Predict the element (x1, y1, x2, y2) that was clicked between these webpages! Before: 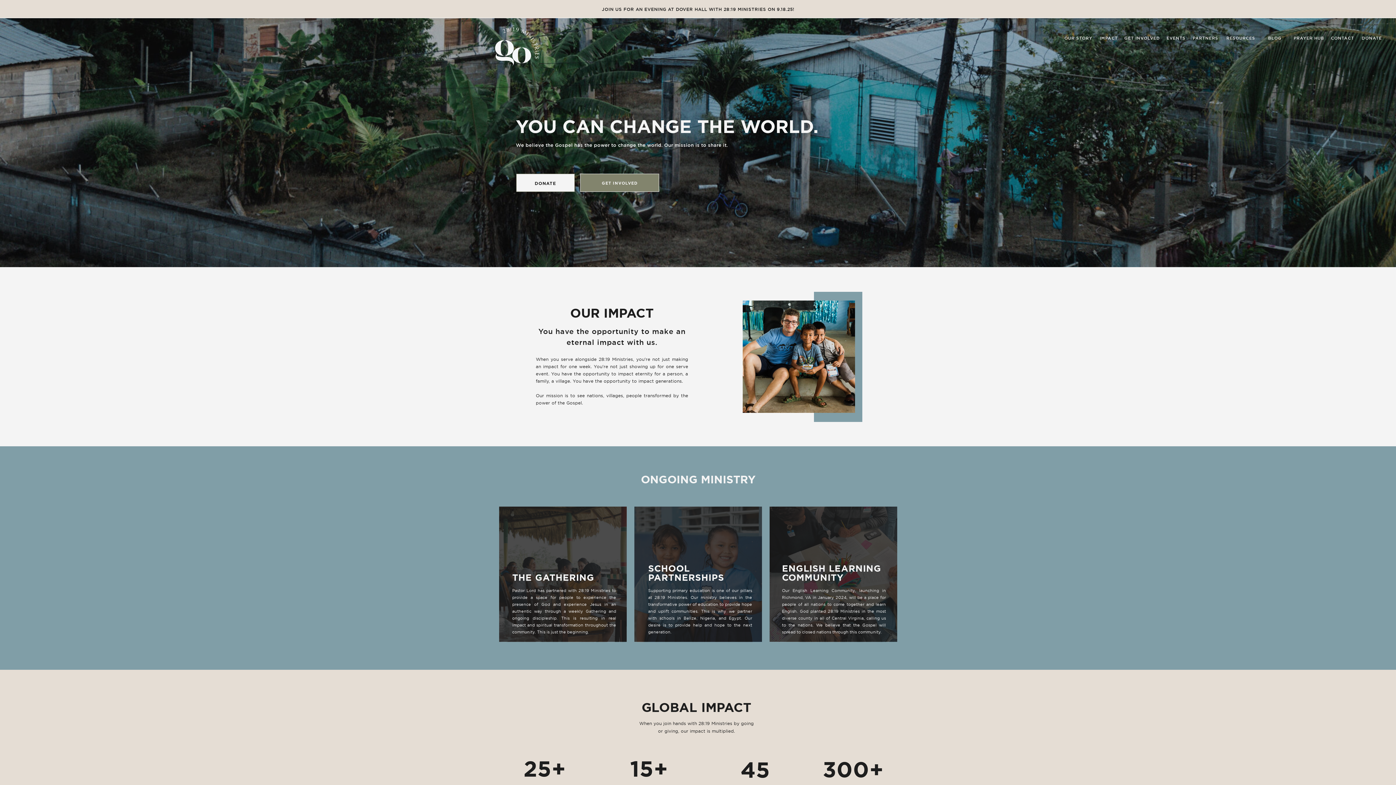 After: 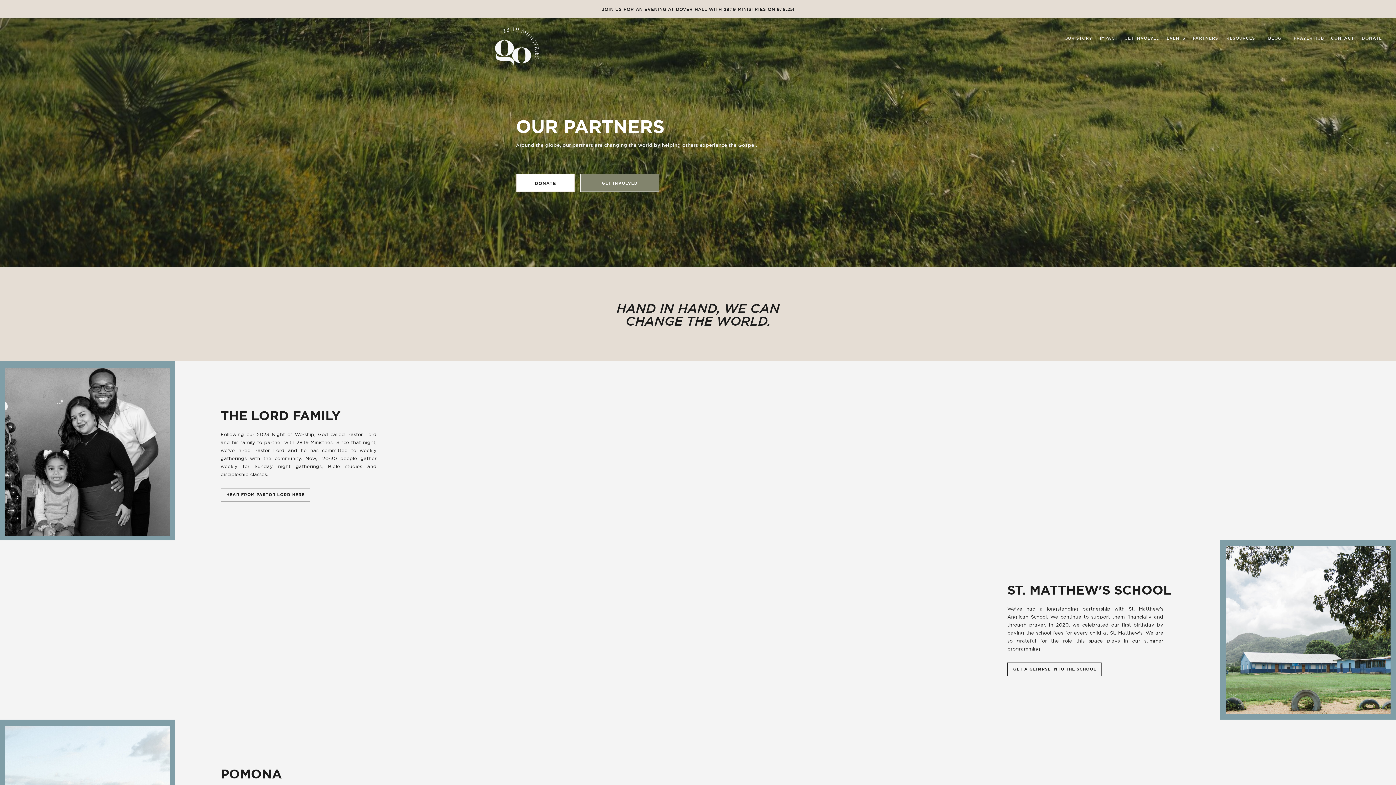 Action: bbox: (1192, 34, 1219, 41) label: PARTNERS